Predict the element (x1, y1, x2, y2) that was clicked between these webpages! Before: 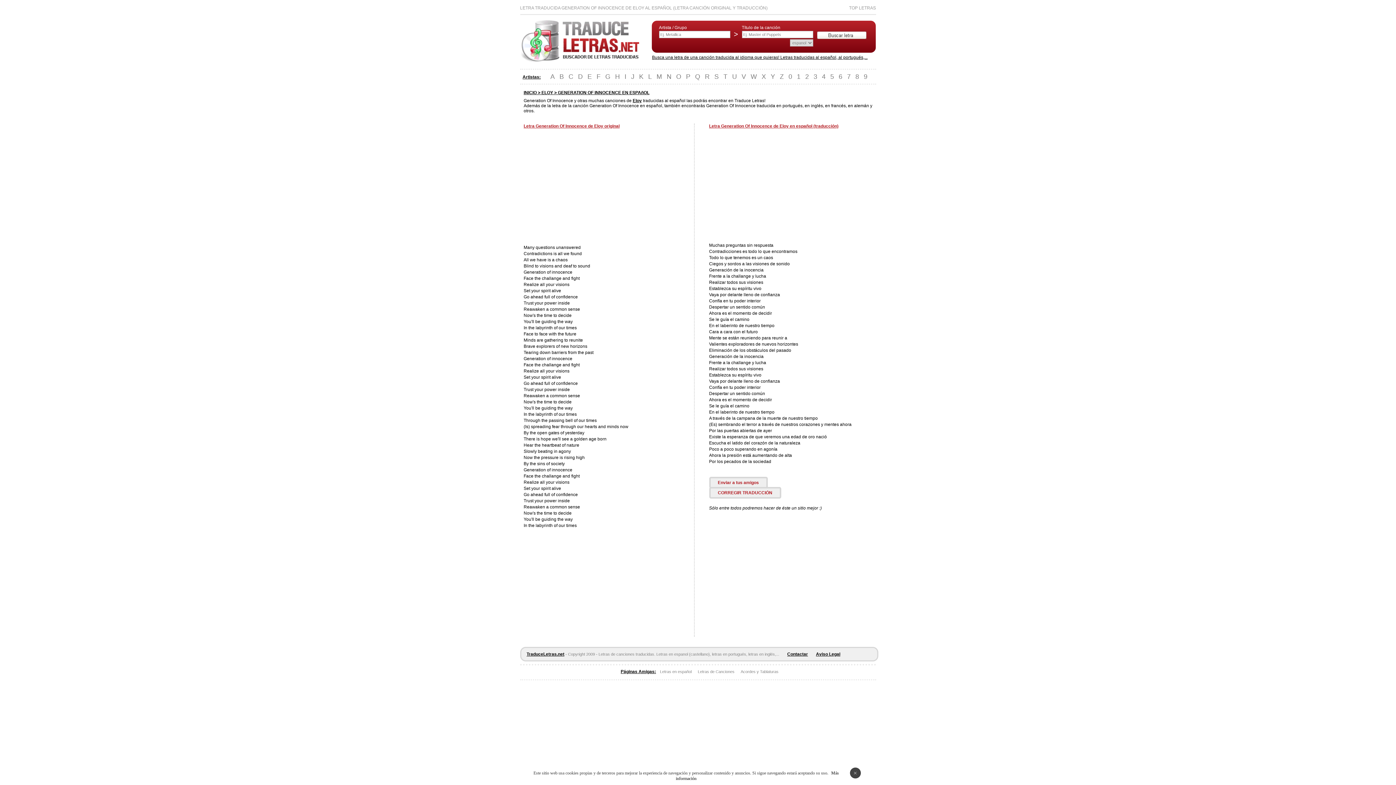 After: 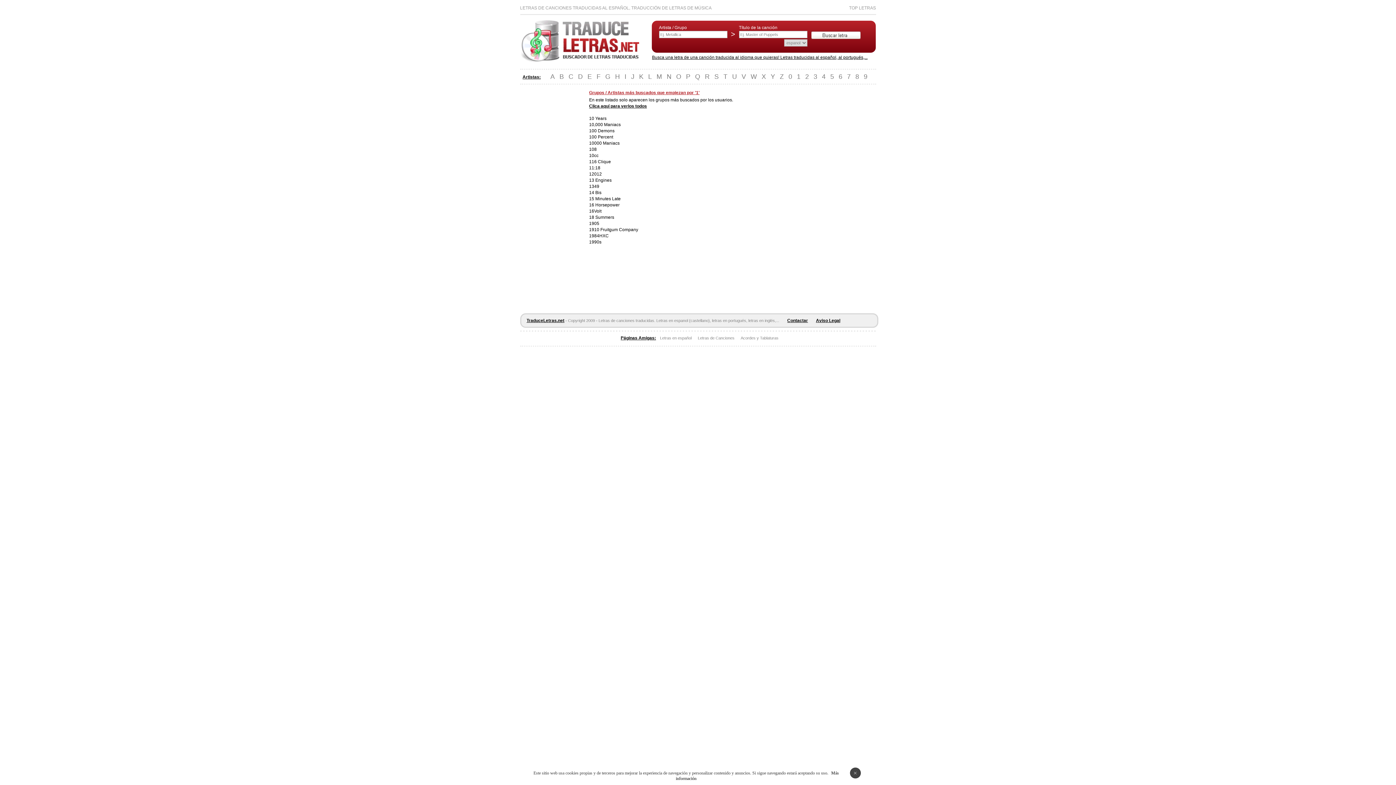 Action: label: 1 bbox: (797, 73, 800, 80)